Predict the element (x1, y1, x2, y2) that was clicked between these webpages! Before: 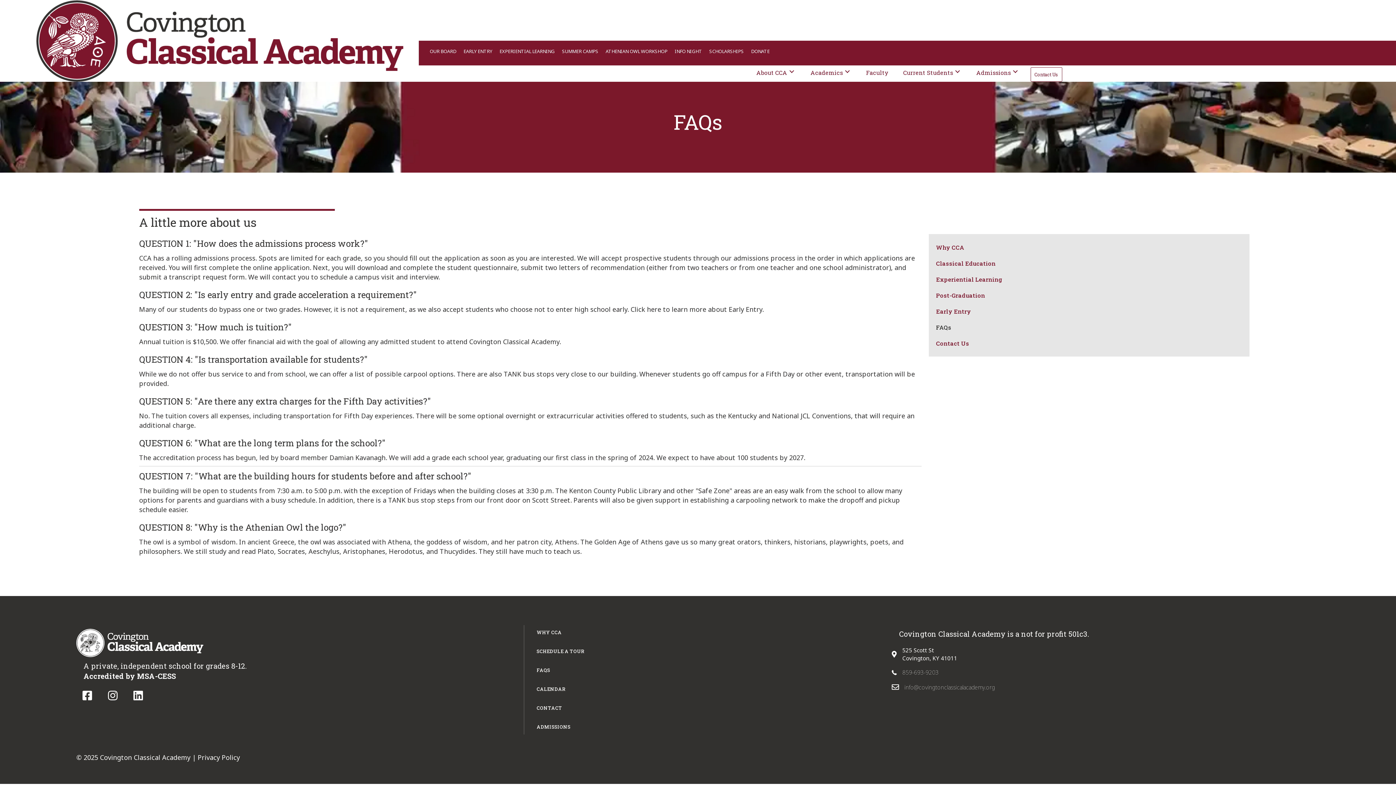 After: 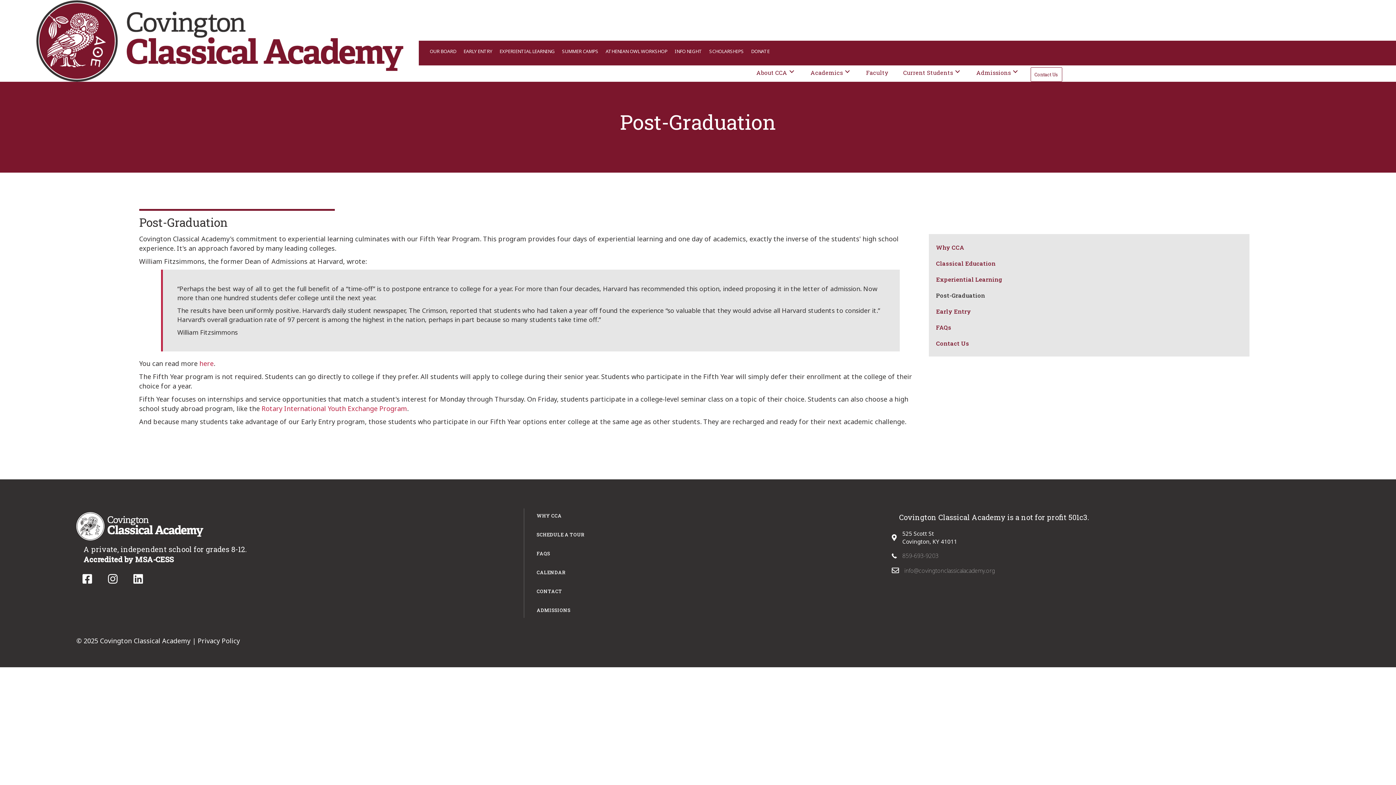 Action: label: Post-Graduation bbox: (936, 289, 1242, 301)